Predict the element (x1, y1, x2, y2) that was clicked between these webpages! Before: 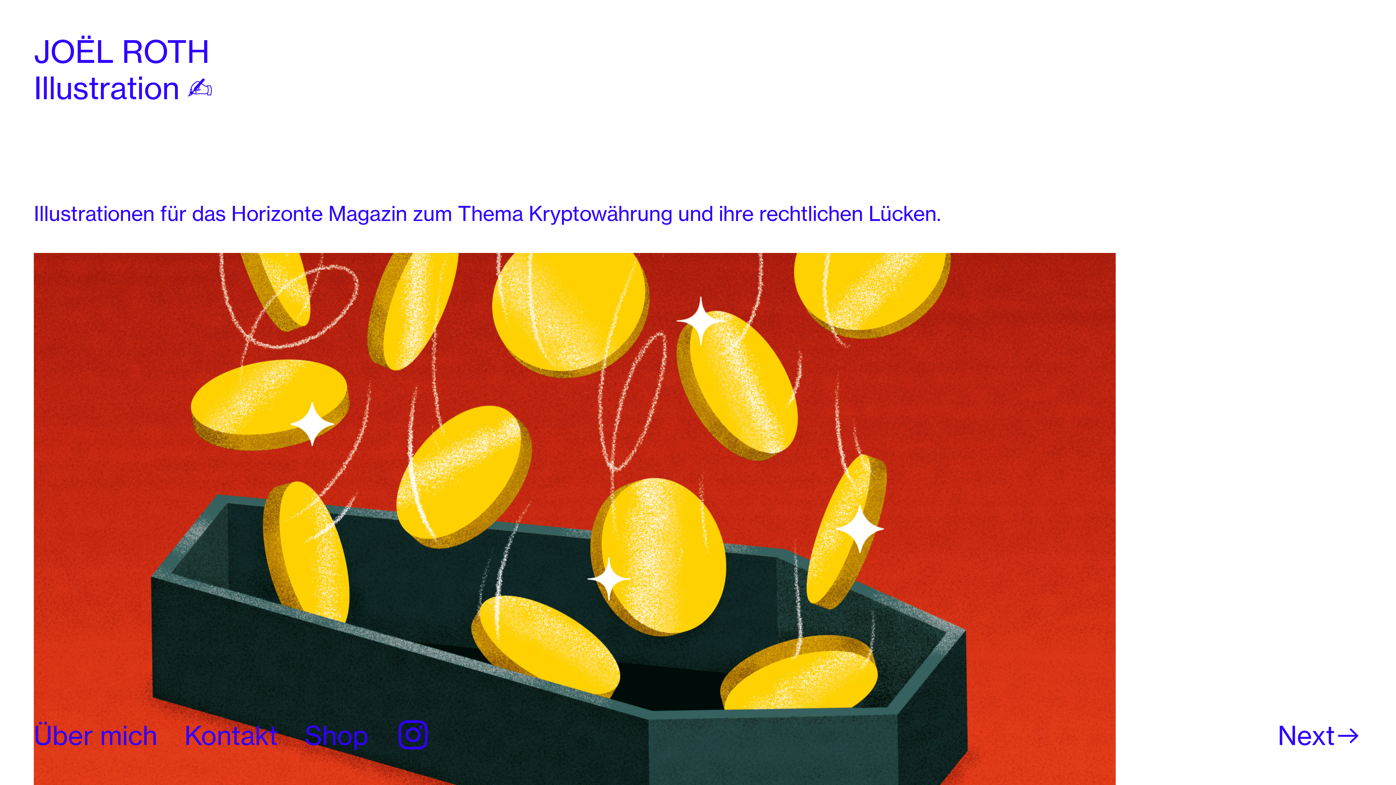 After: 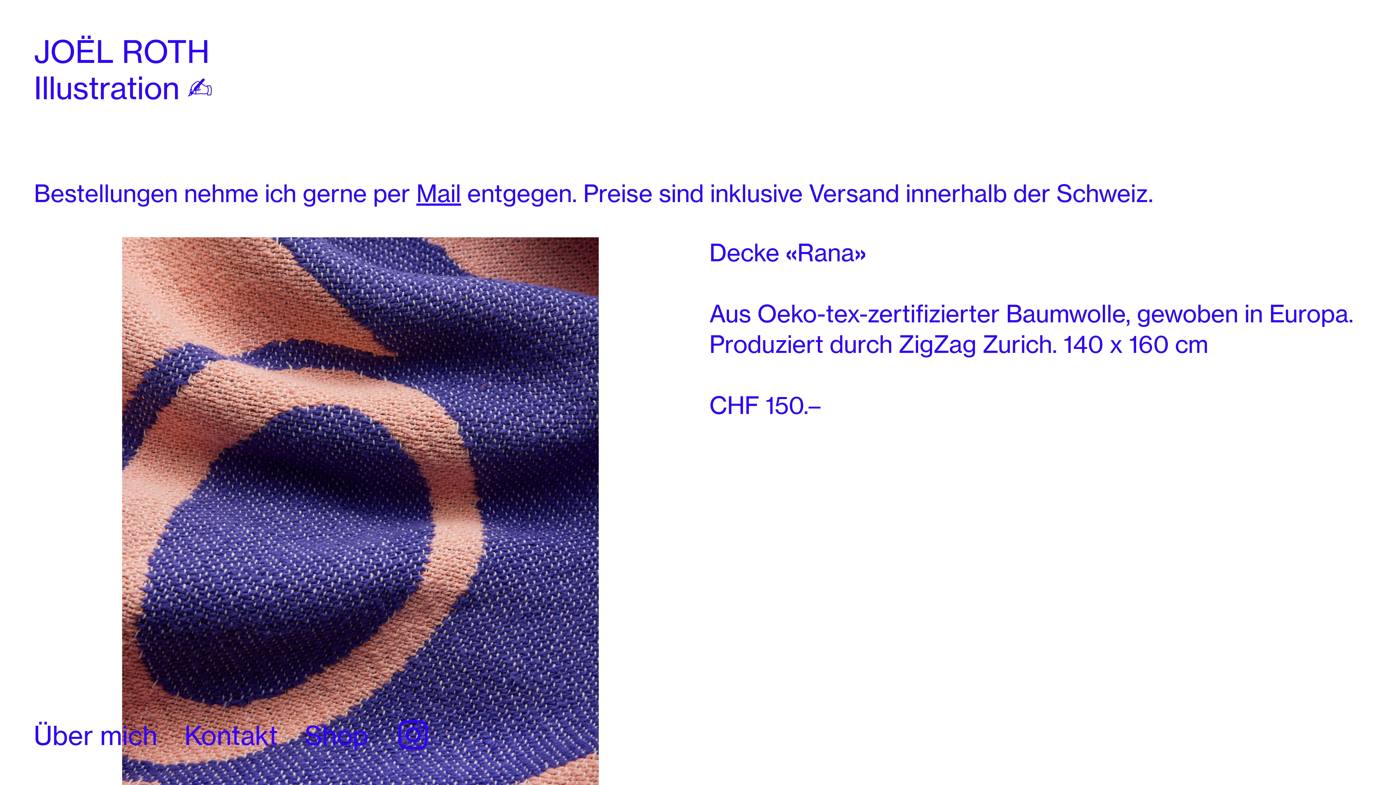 Action: label: Shop bbox: (304, 719, 368, 754)